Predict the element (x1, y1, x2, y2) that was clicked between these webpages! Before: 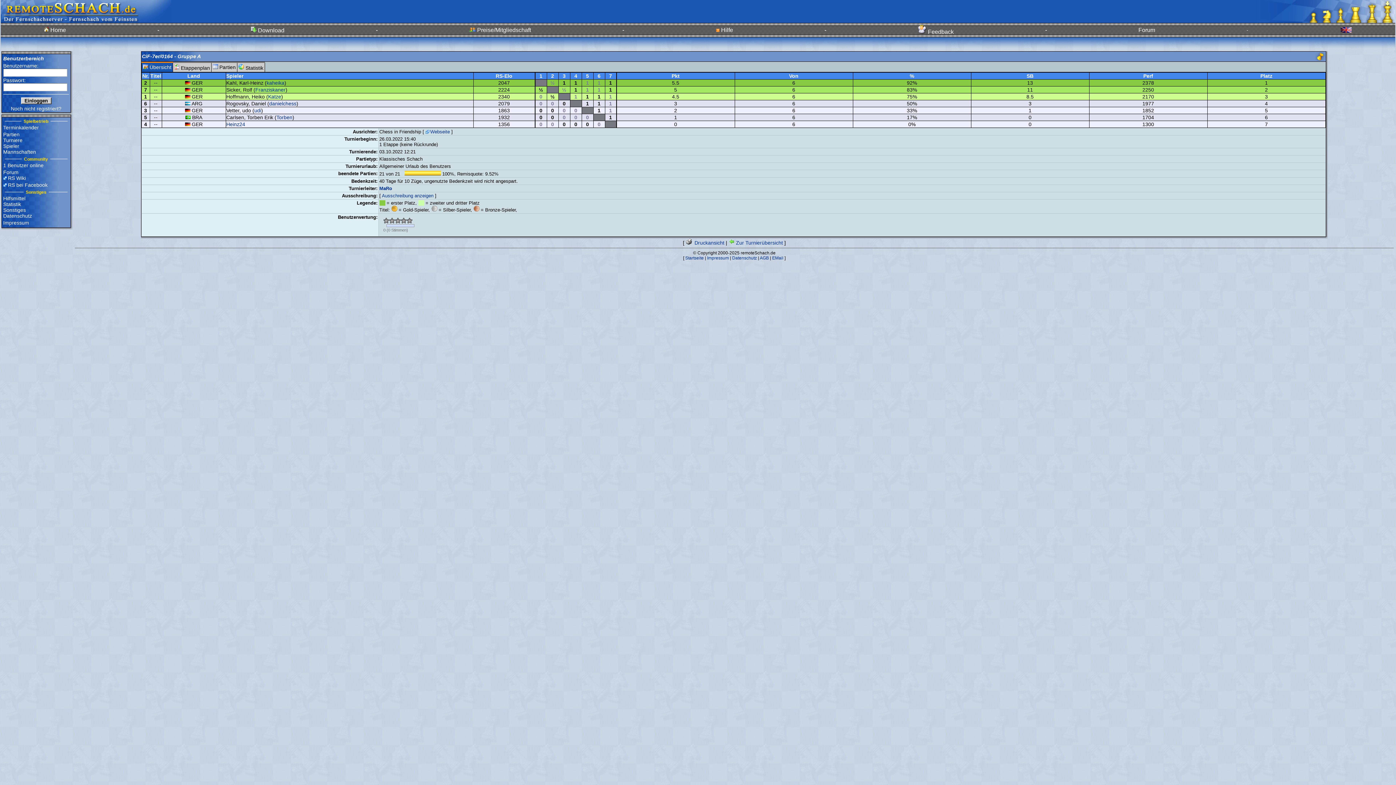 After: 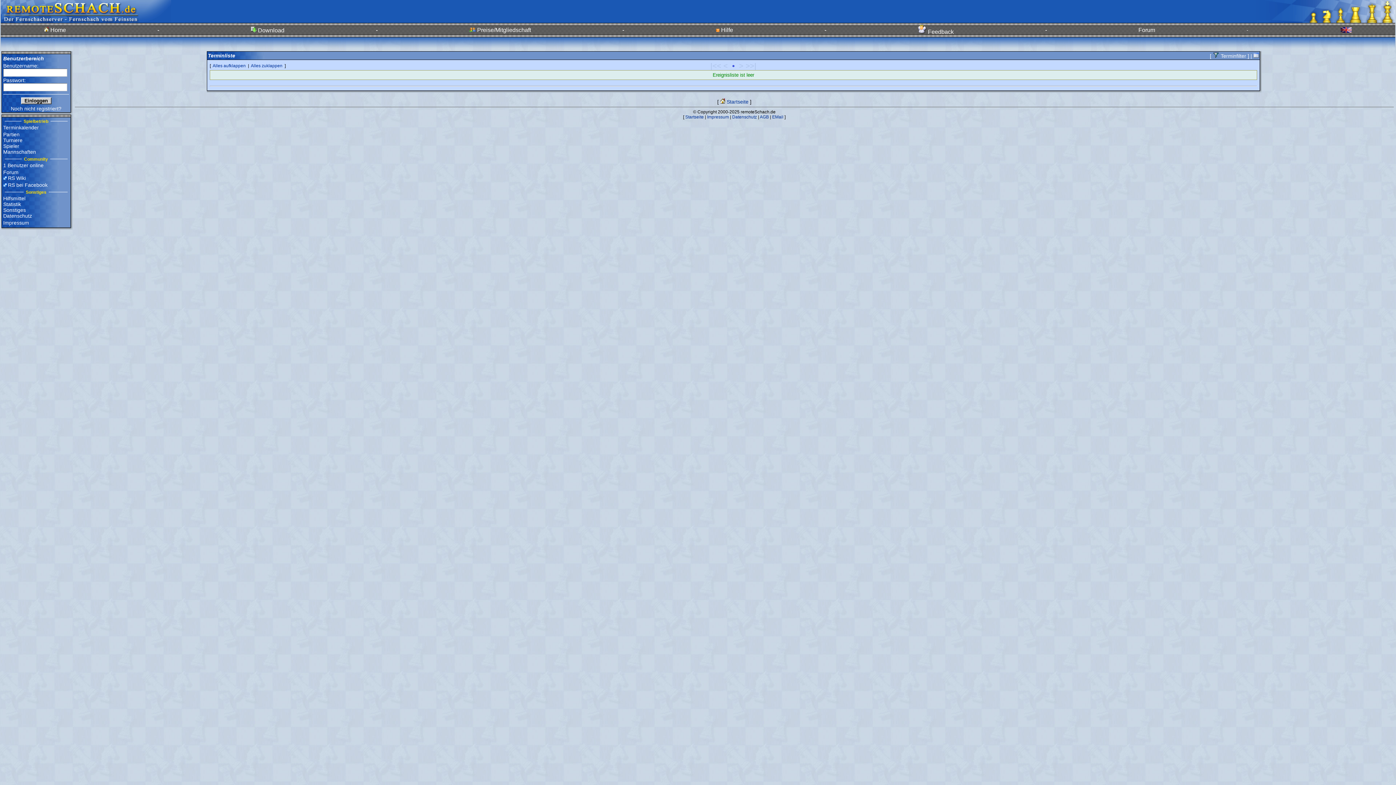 Action: label: Terminkalender bbox: (3, 124, 38, 130)